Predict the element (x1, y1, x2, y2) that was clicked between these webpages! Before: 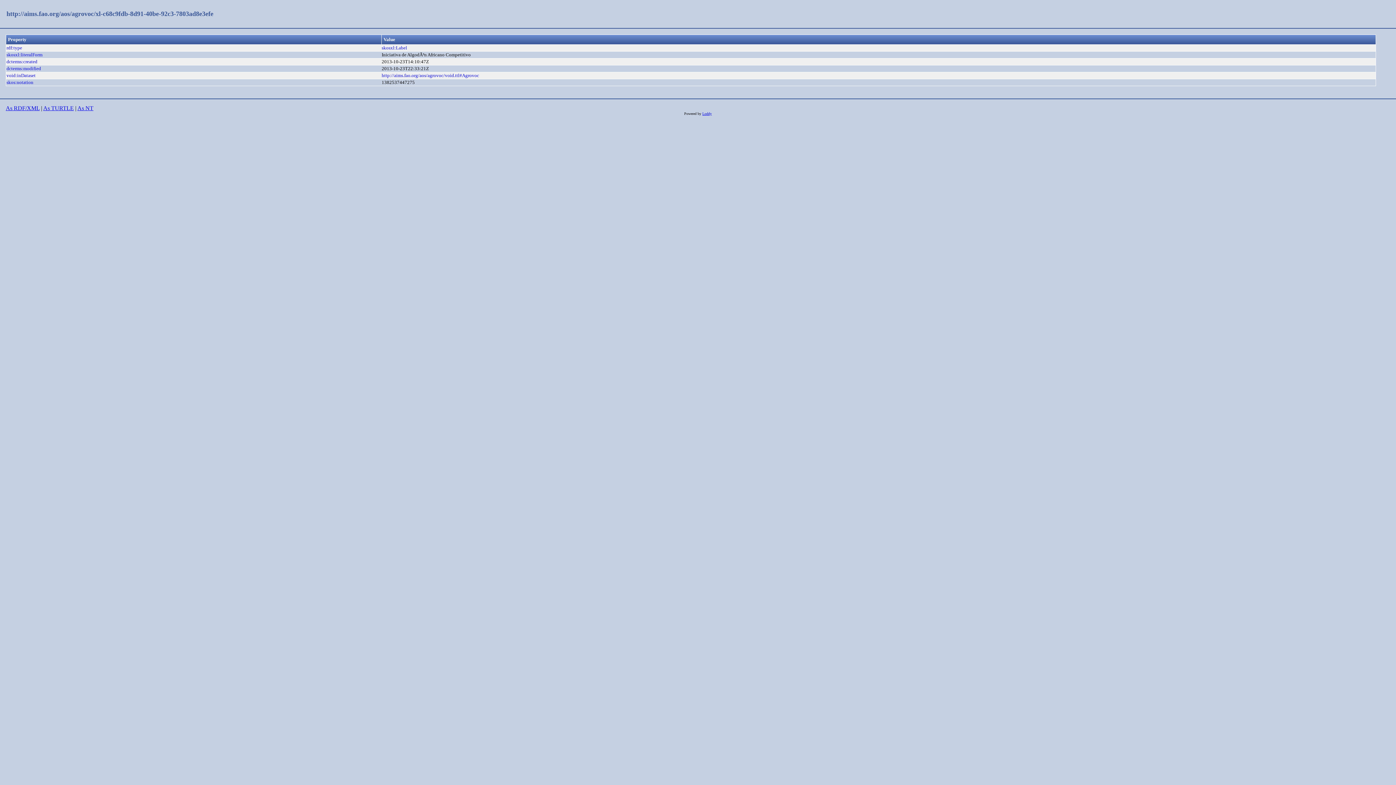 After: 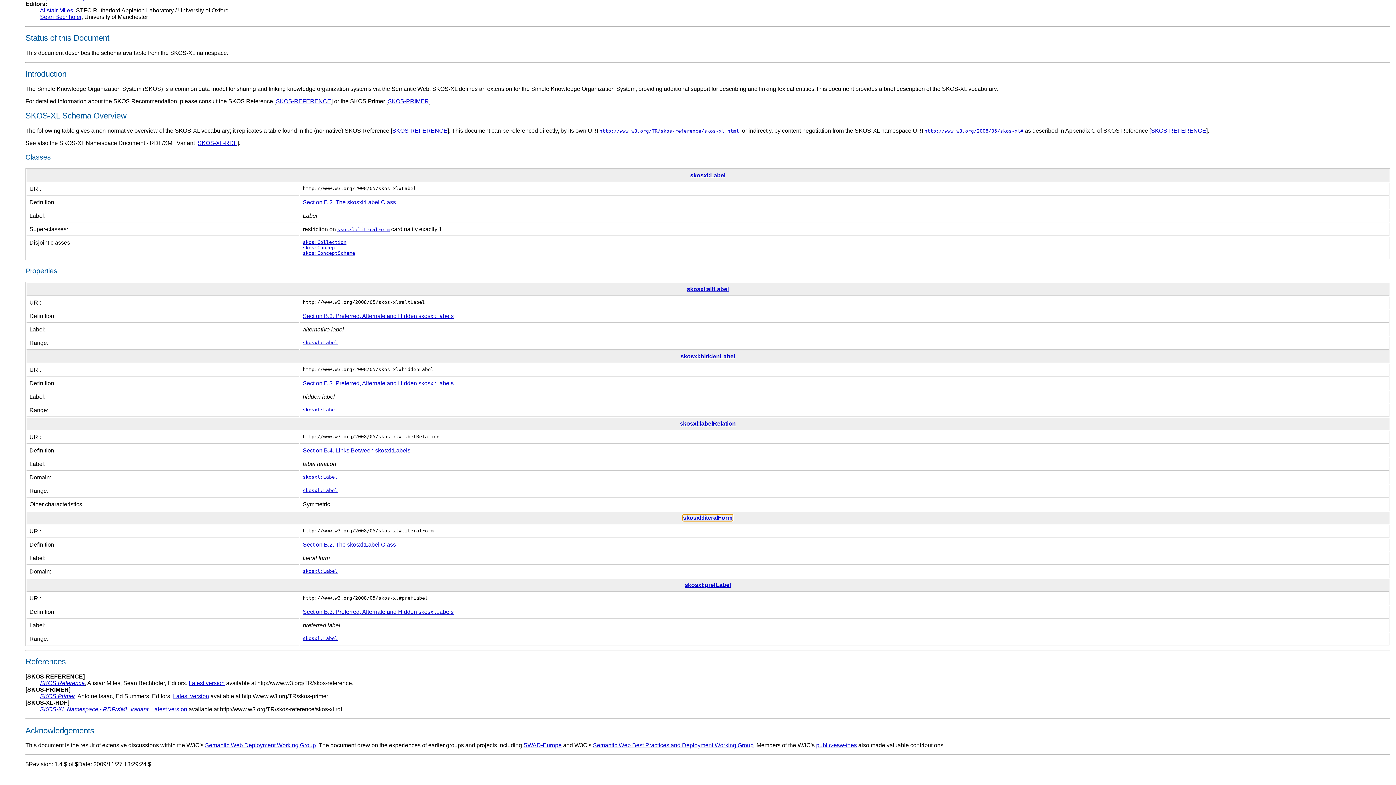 Action: bbox: (6, 52, 42, 57) label: skosxl:literalForm